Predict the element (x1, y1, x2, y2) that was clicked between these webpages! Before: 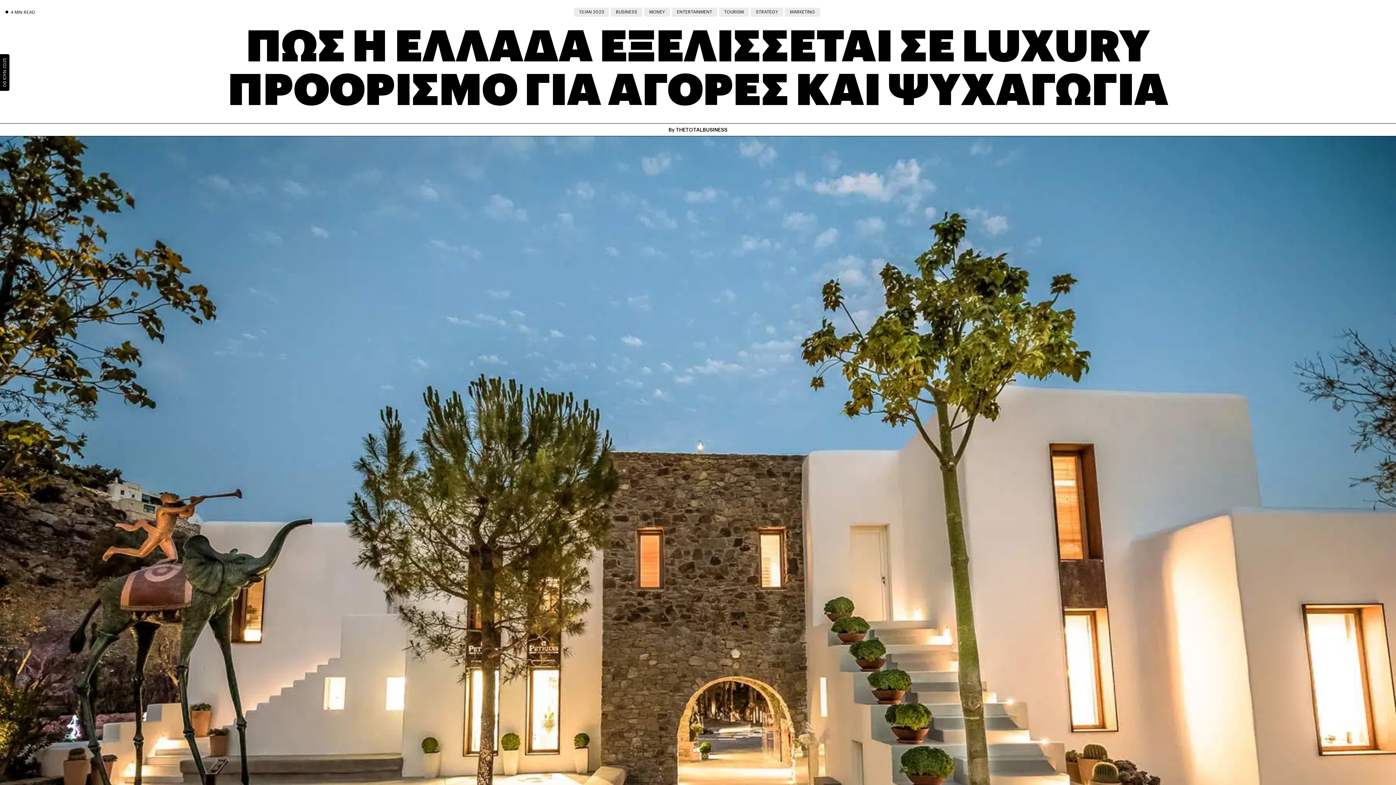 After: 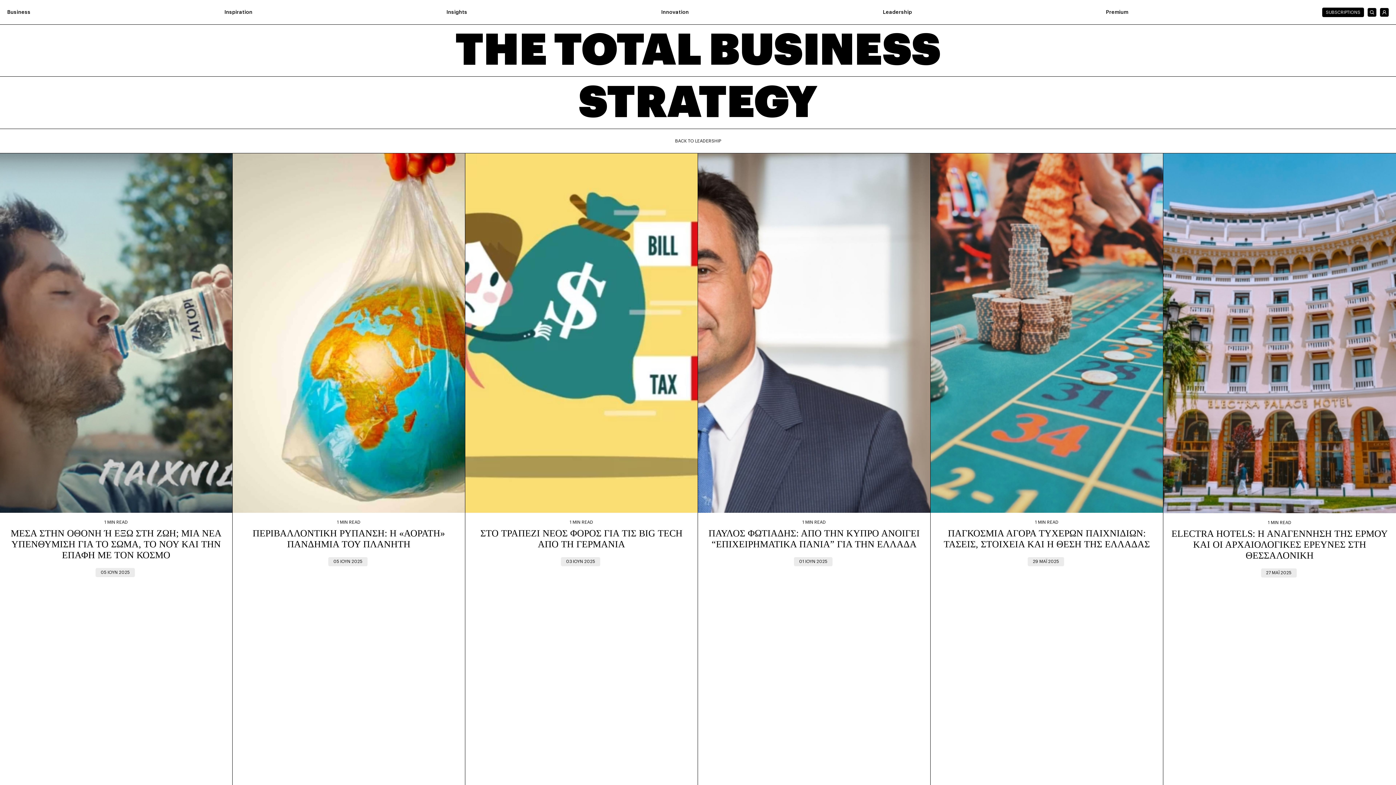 Action: bbox: (750, 7, 783, 16) label: STRATEGY